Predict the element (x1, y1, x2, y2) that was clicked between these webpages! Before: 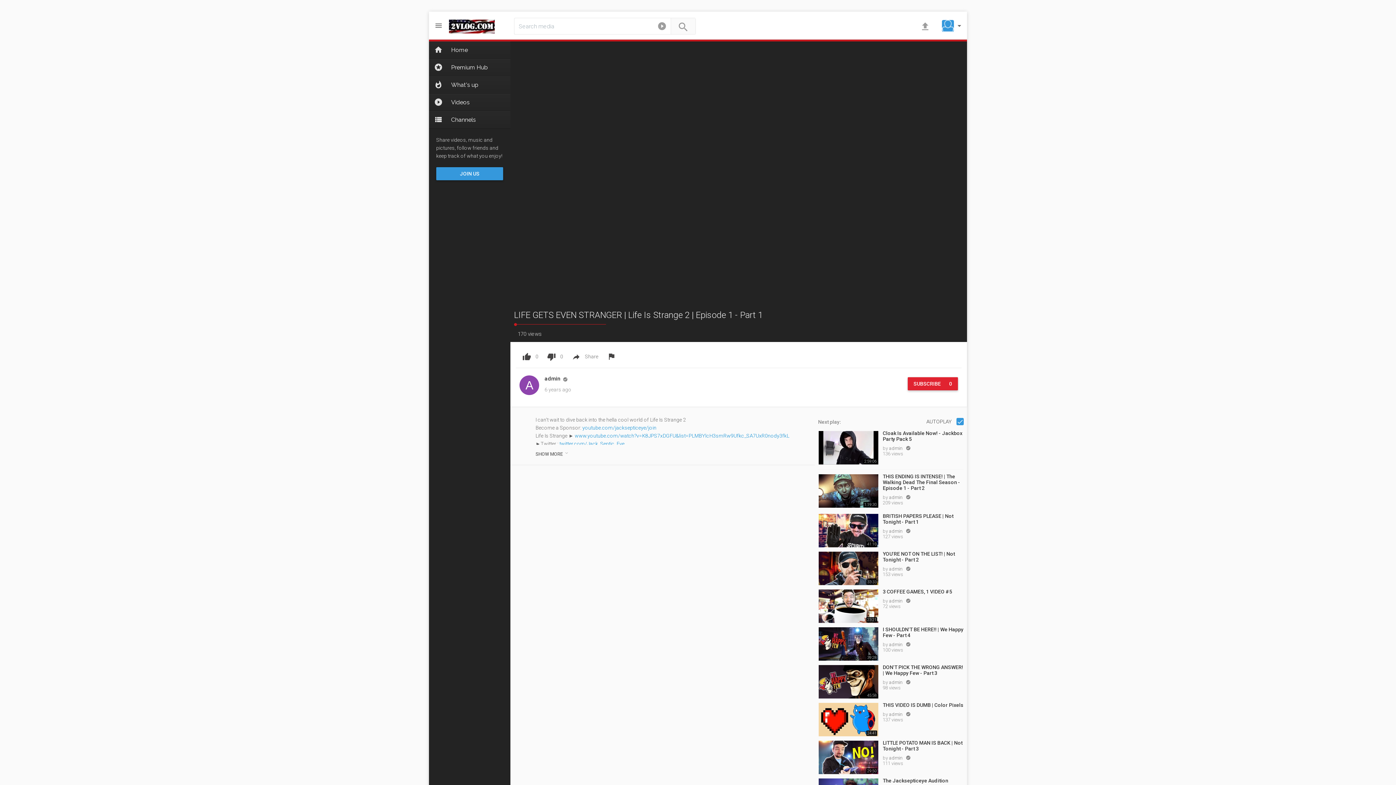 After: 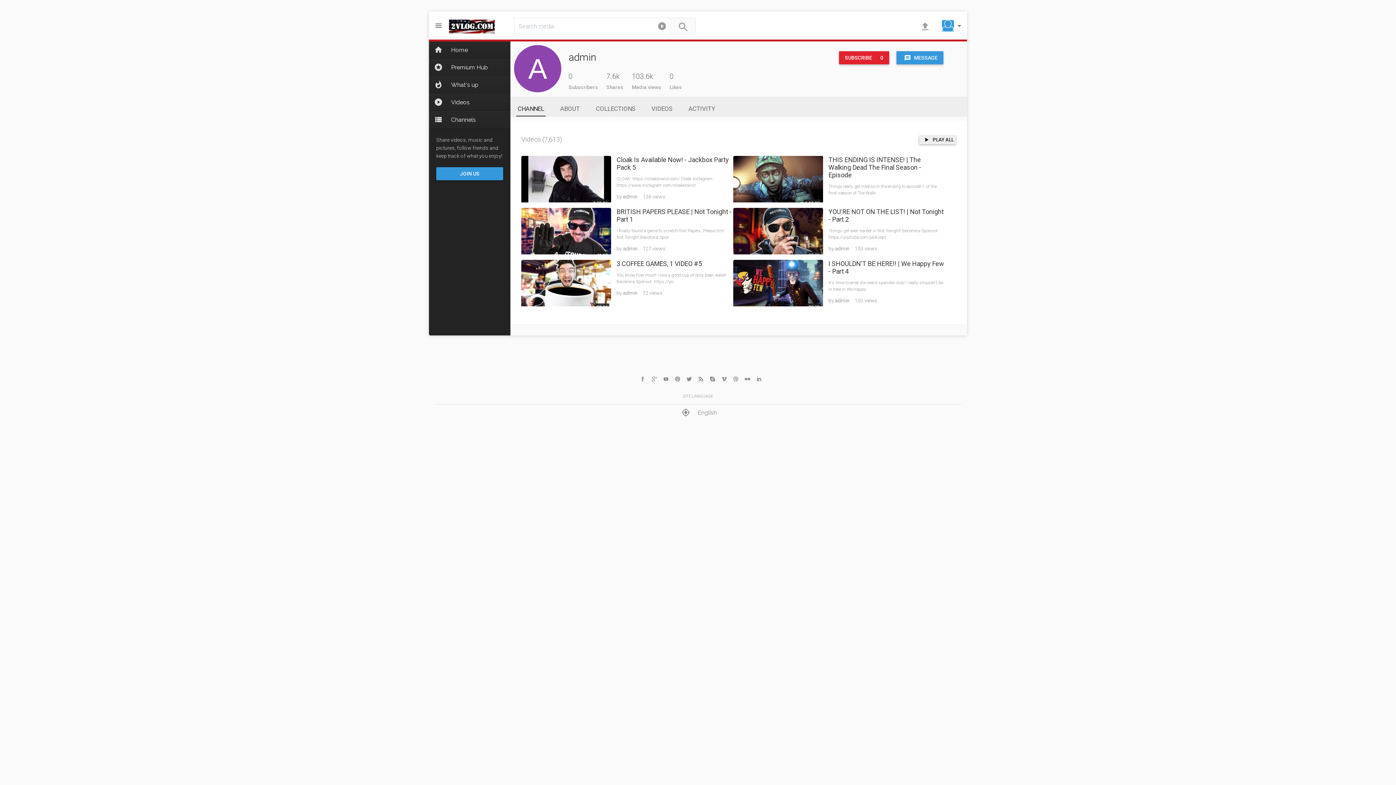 Action: bbox: (889, 494, 903, 500) label: admin 